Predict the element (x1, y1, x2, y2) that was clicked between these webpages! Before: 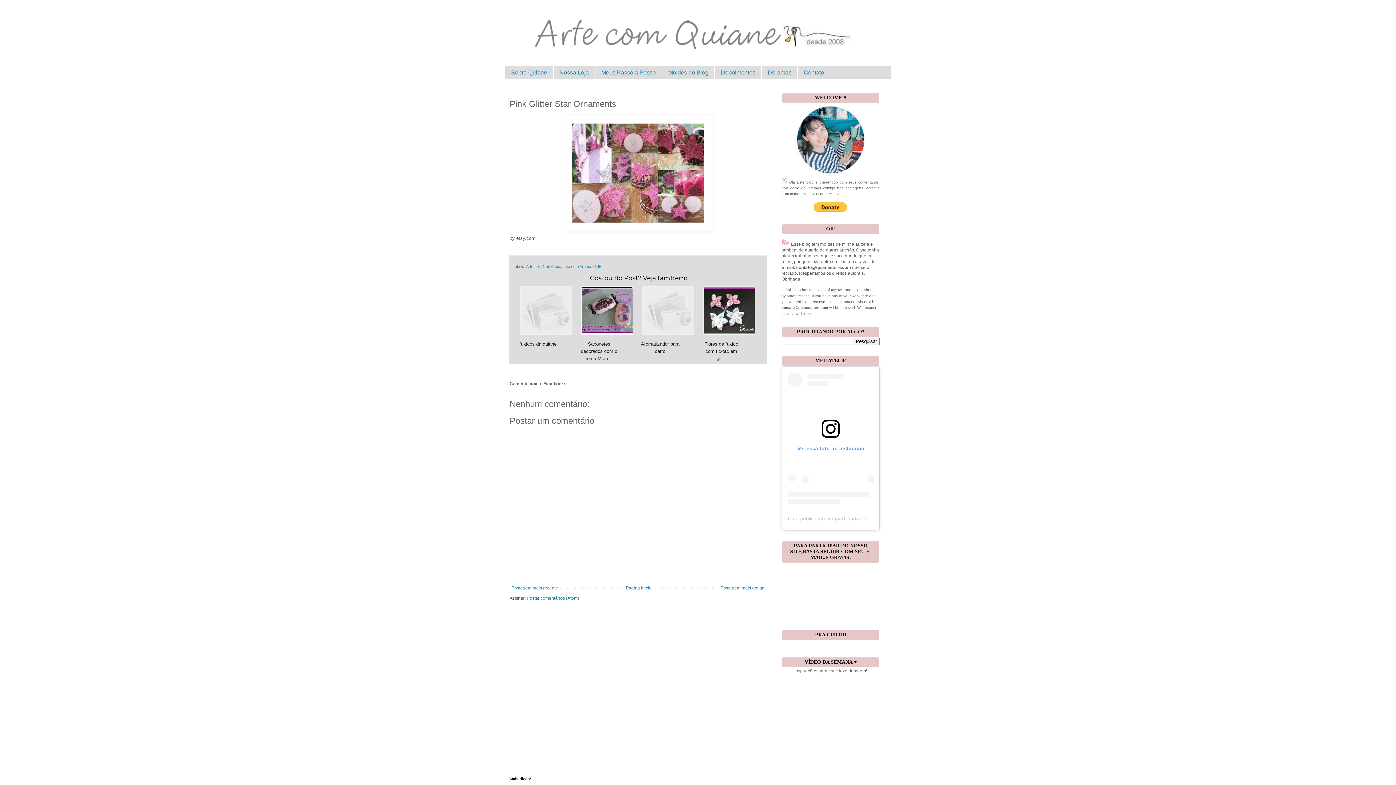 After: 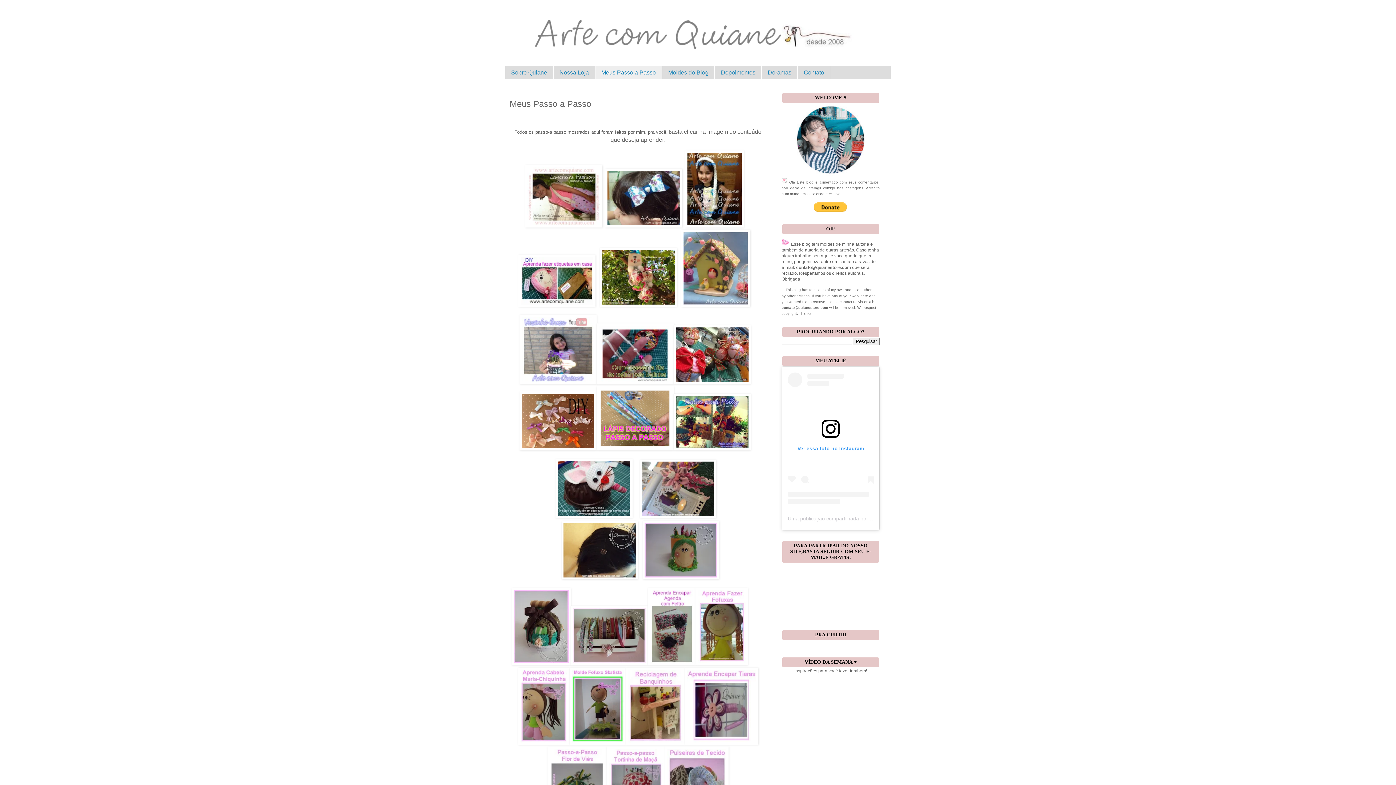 Action: label: Meus Passo a Passo bbox: (595, 65, 662, 79)